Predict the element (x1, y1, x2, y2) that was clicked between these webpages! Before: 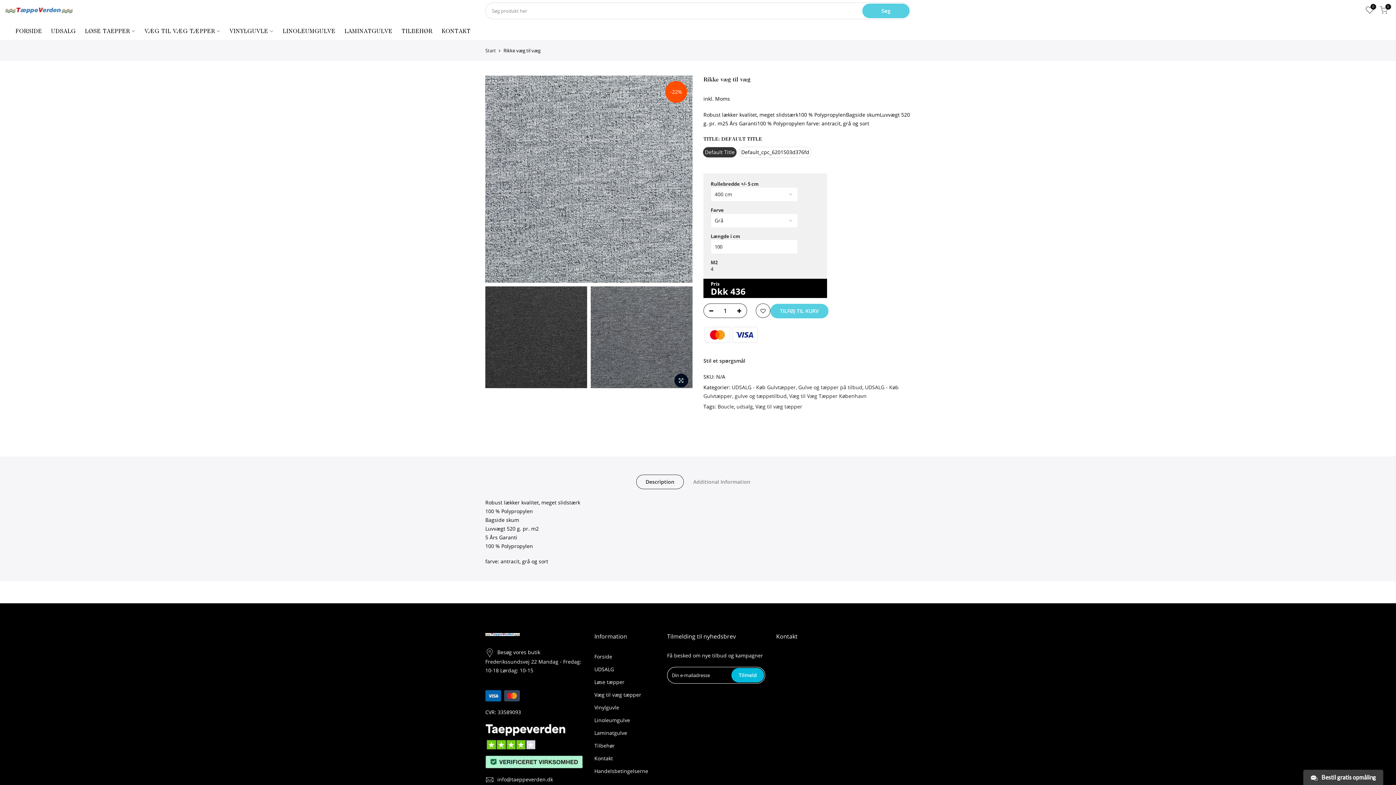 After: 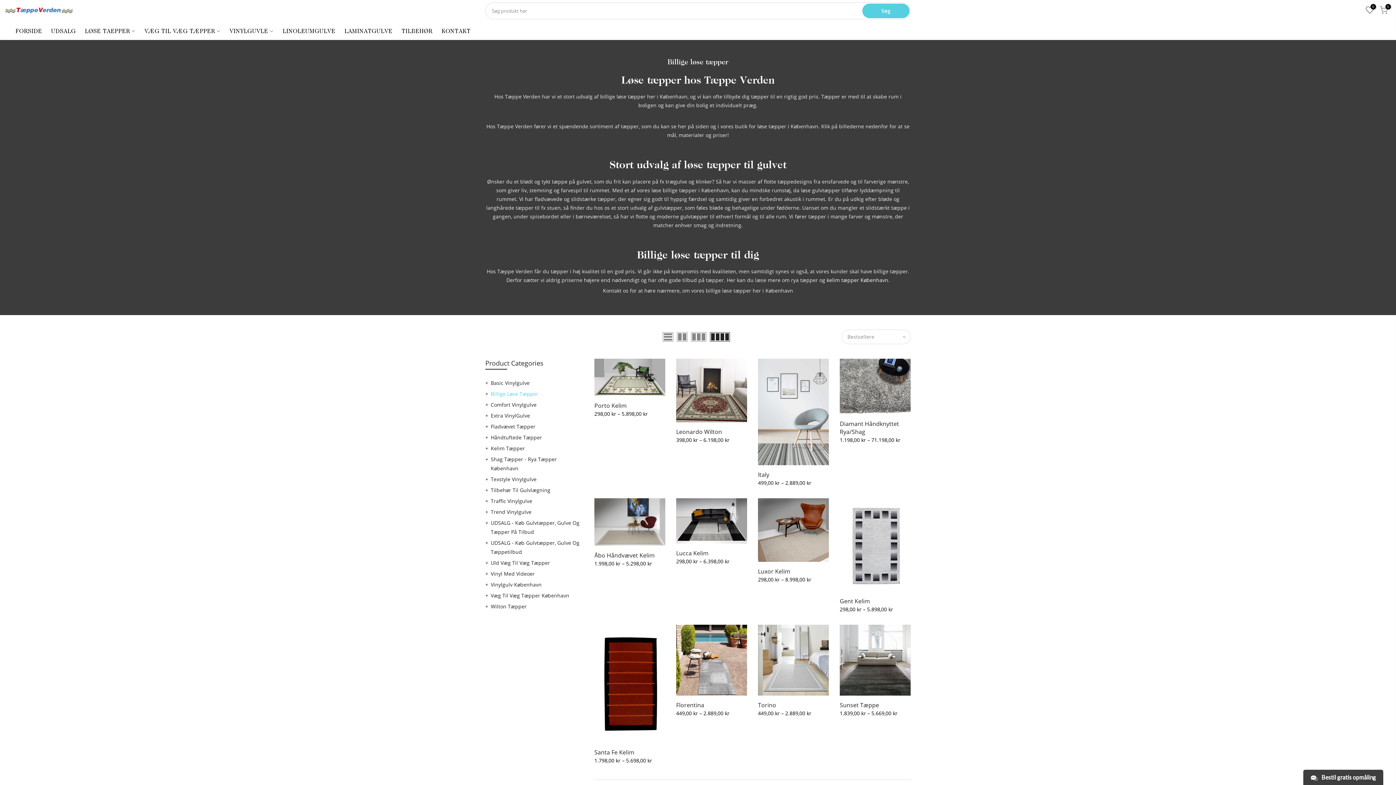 Action: bbox: (594, 679, 624, 685) label: Løse tæpper